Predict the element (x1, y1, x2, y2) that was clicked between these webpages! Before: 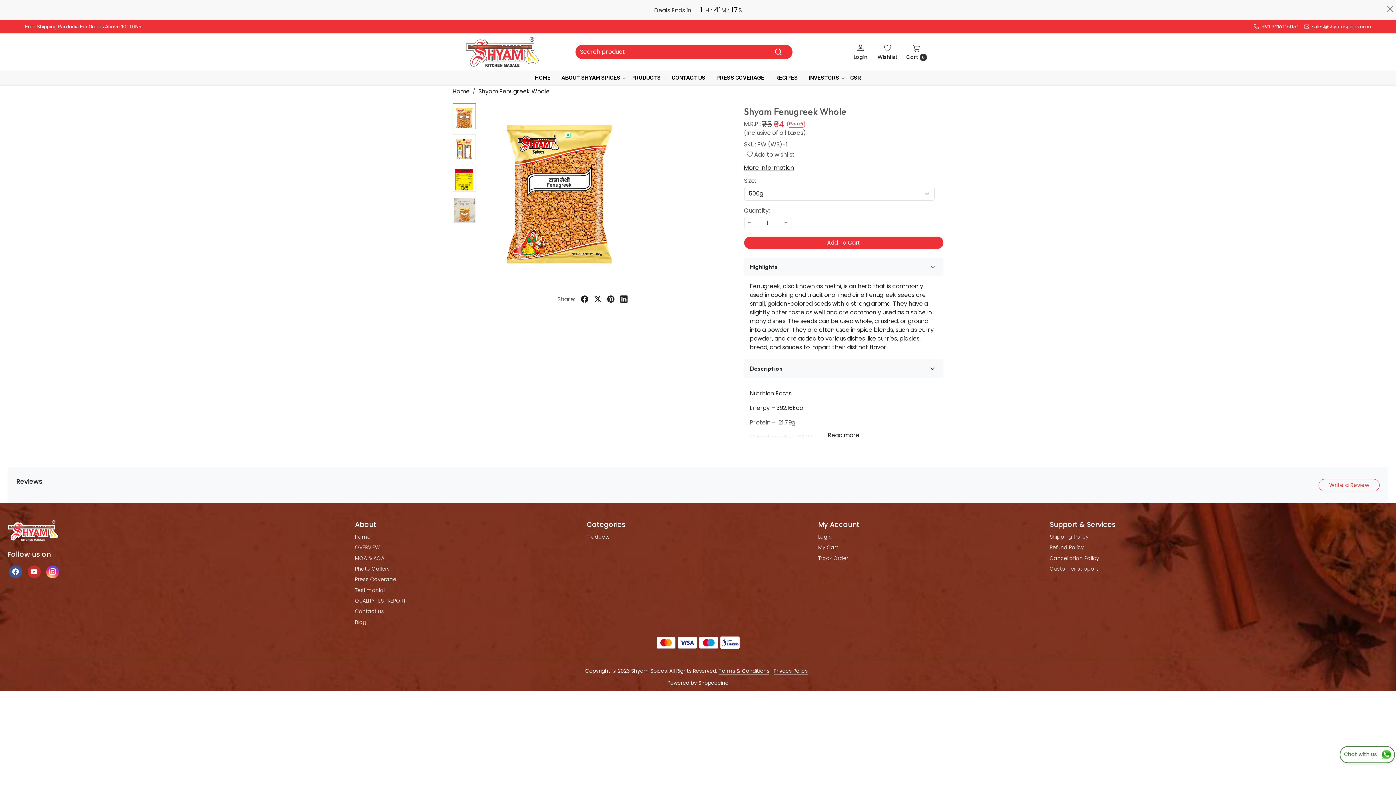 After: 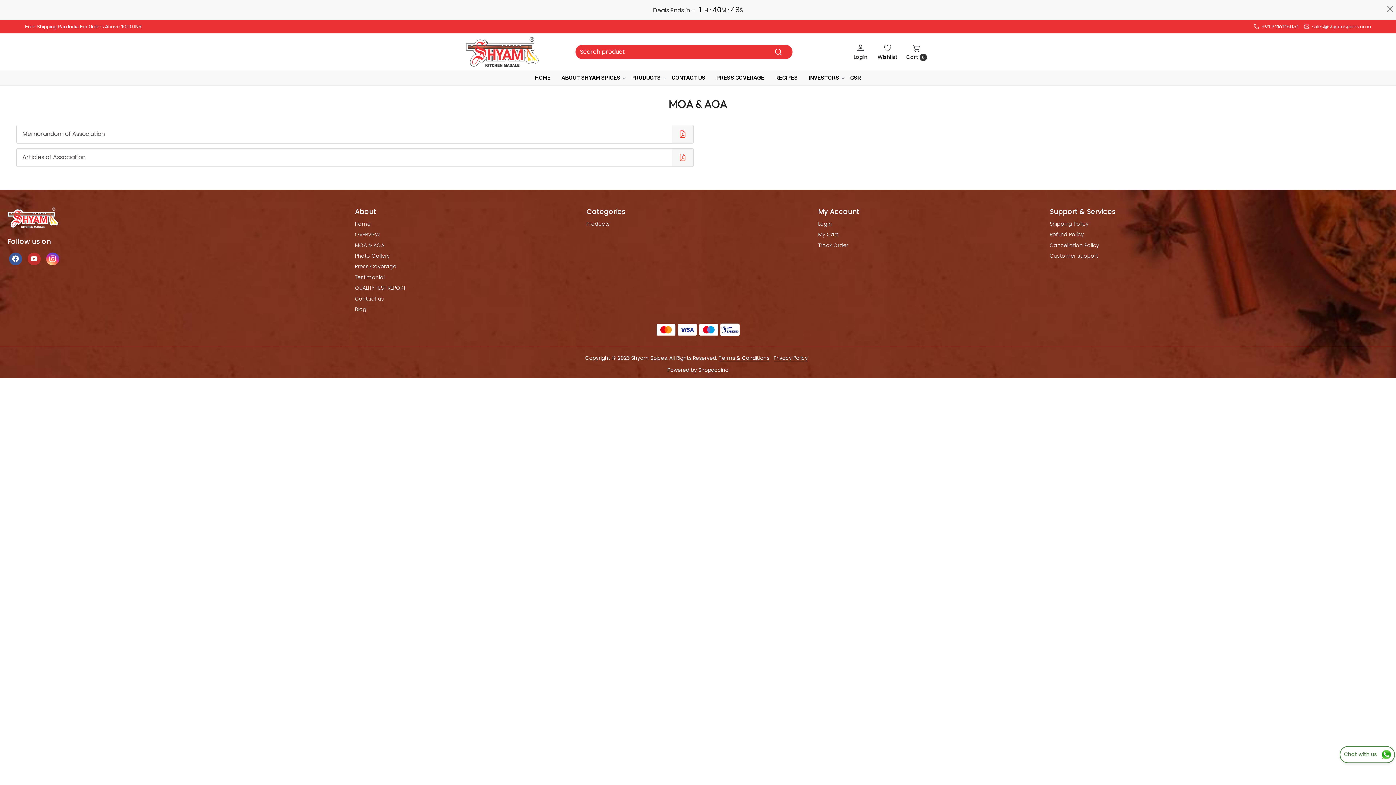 Action: label: MOA & AOA bbox: (355, 553, 577, 563)